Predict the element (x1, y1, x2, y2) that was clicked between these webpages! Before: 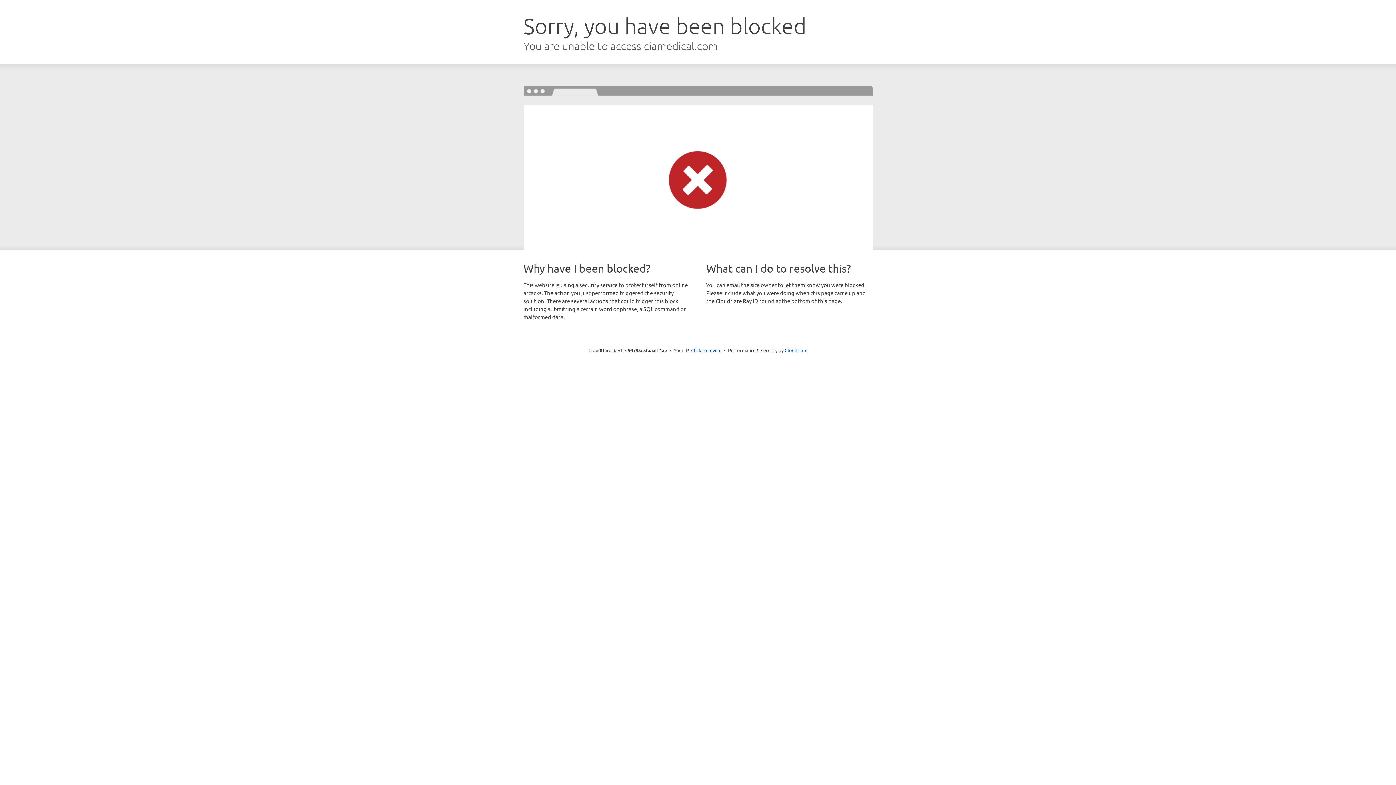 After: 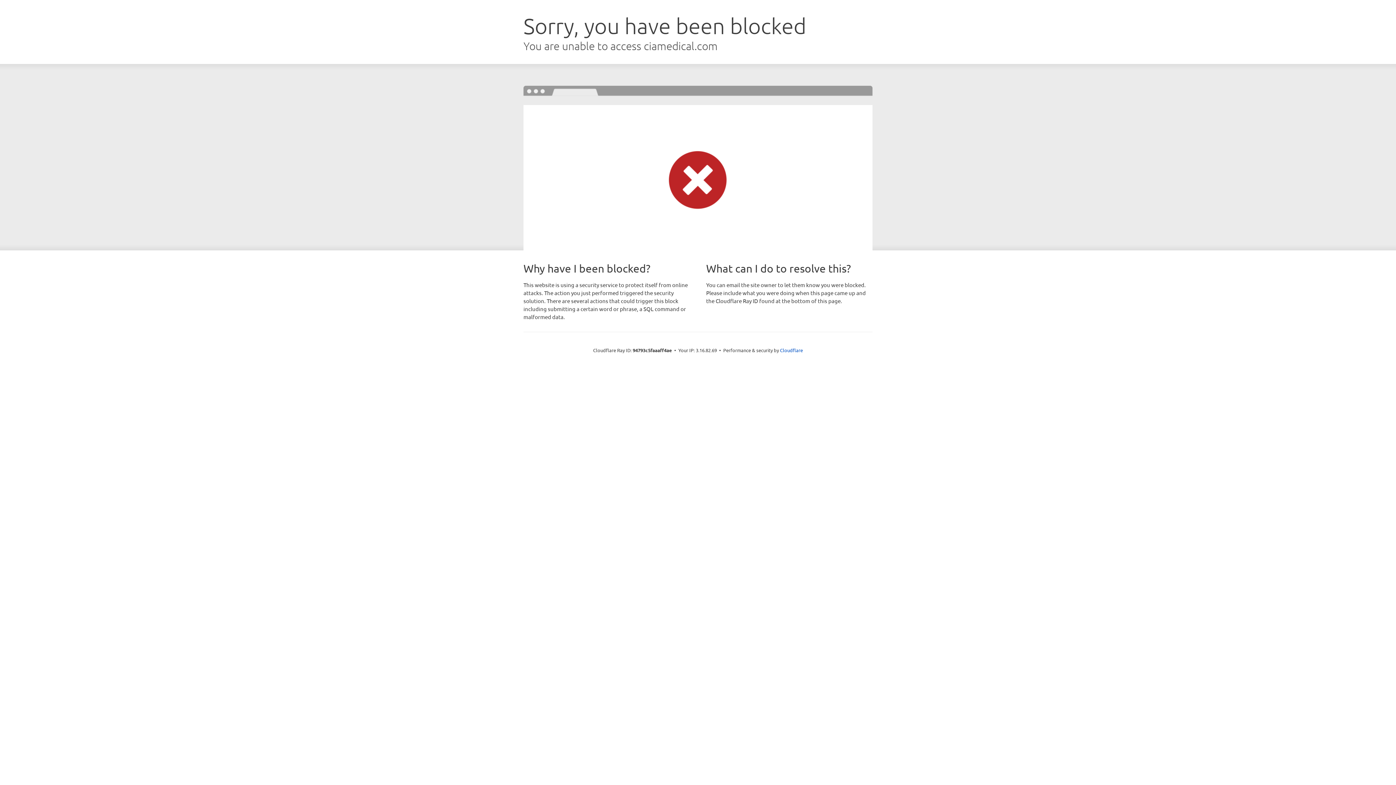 Action: bbox: (691, 346, 721, 353) label: Click to reveal